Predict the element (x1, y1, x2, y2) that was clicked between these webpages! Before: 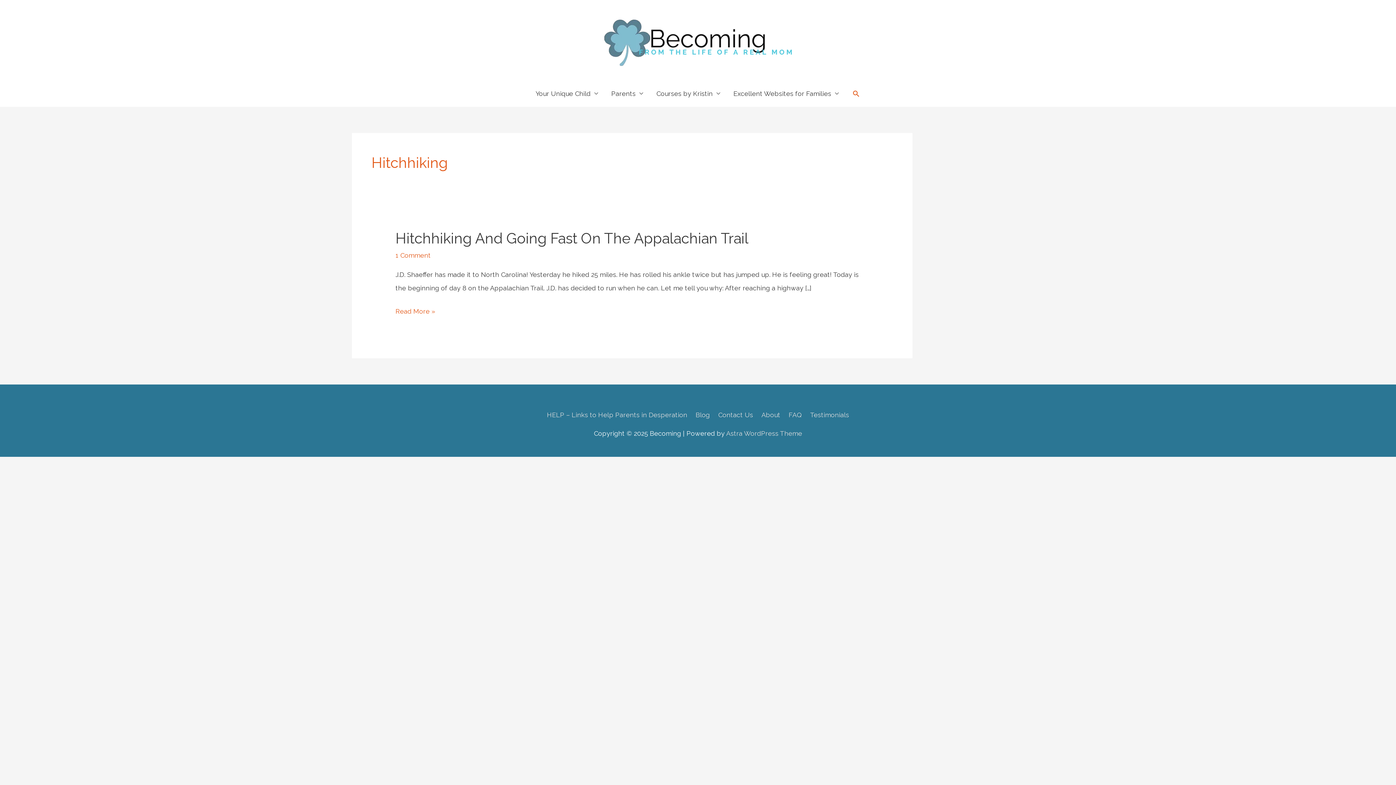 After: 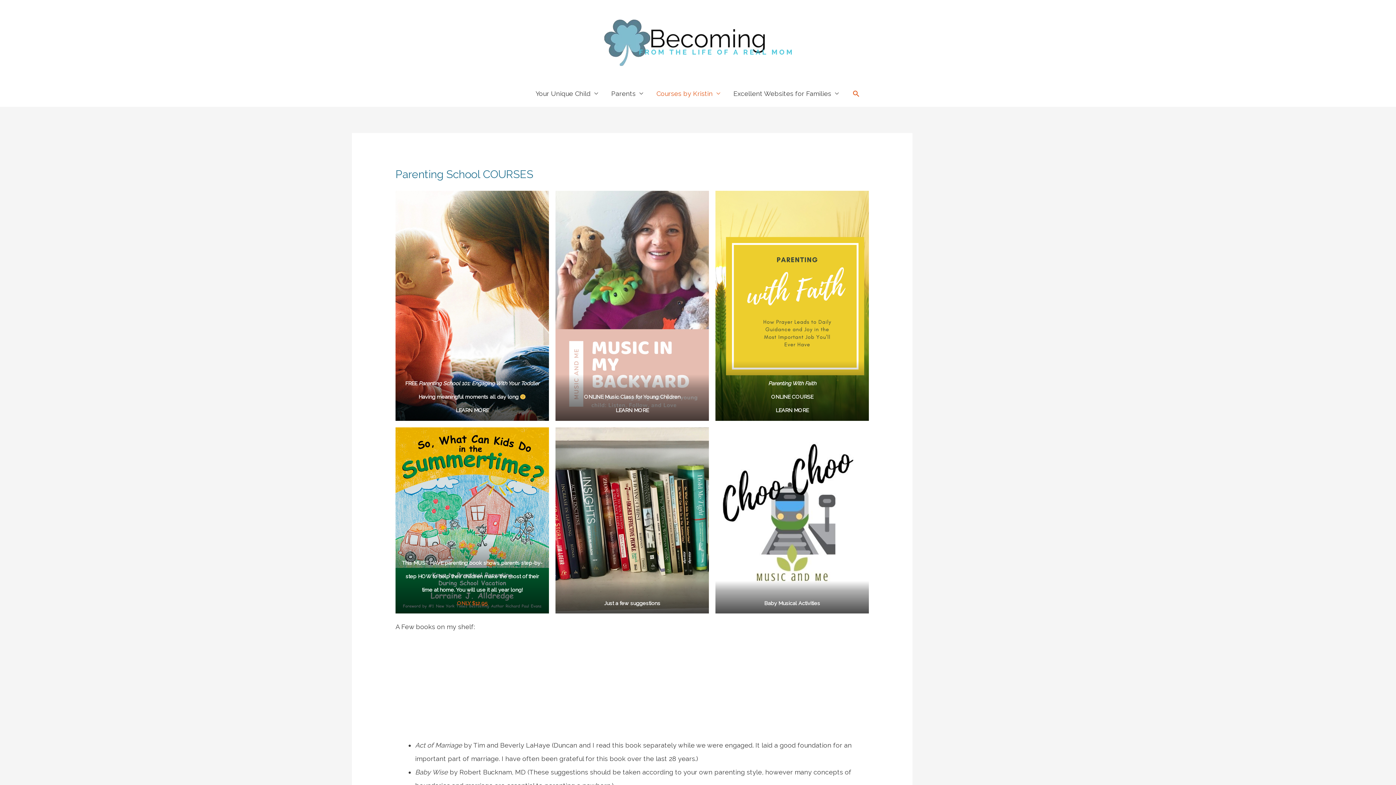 Action: bbox: (650, 80, 727, 106) label: Courses by Kristin